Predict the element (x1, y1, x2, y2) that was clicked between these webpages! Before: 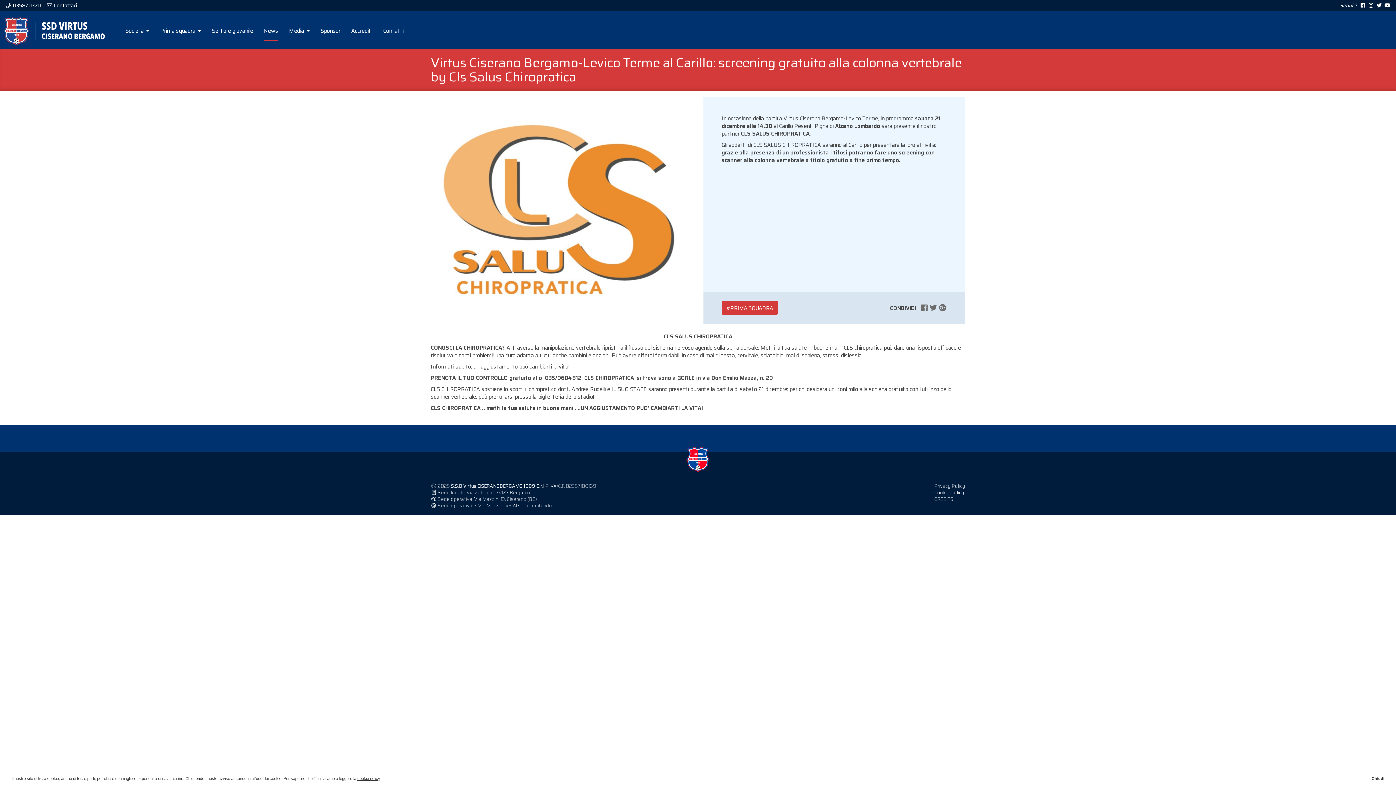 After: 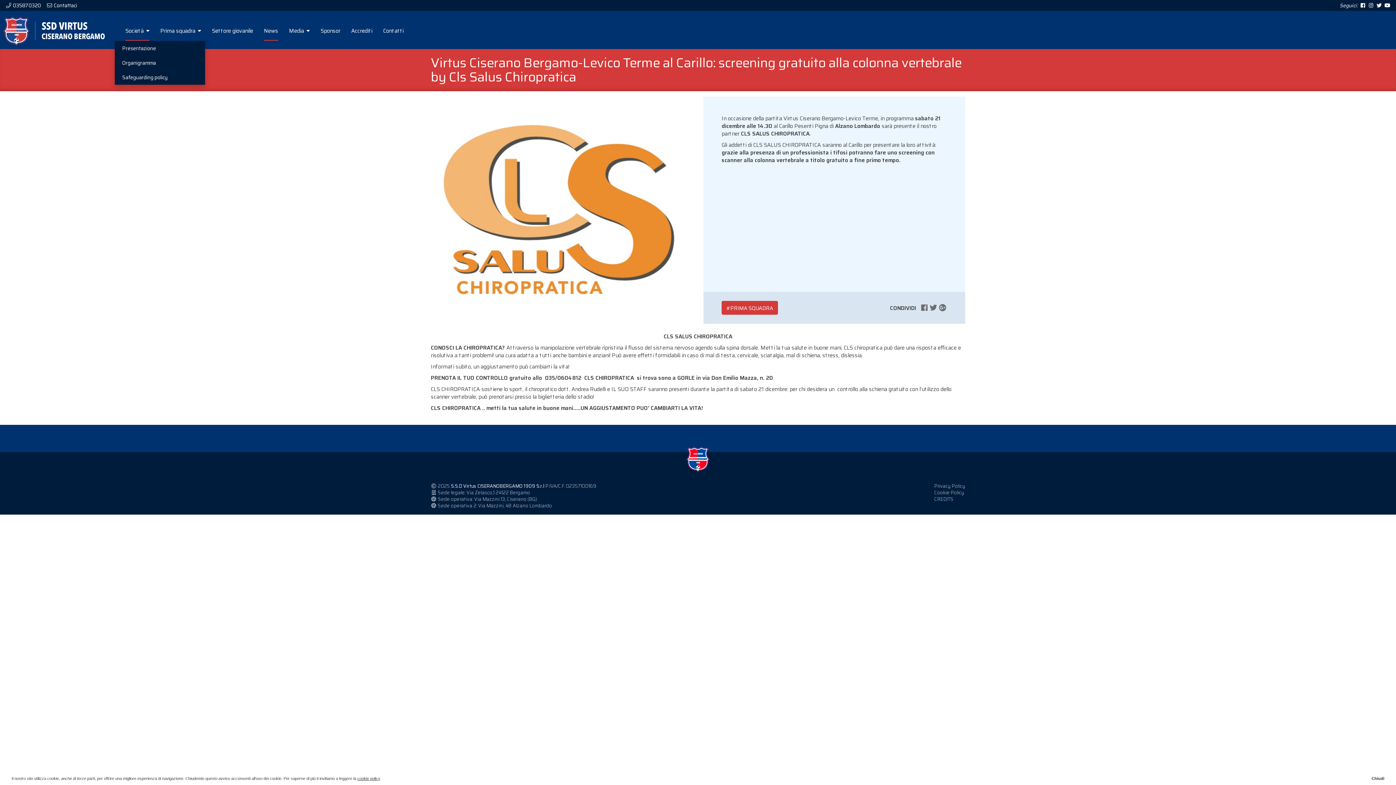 Action: label: Società  bbox: (125, 21, 149, 40)